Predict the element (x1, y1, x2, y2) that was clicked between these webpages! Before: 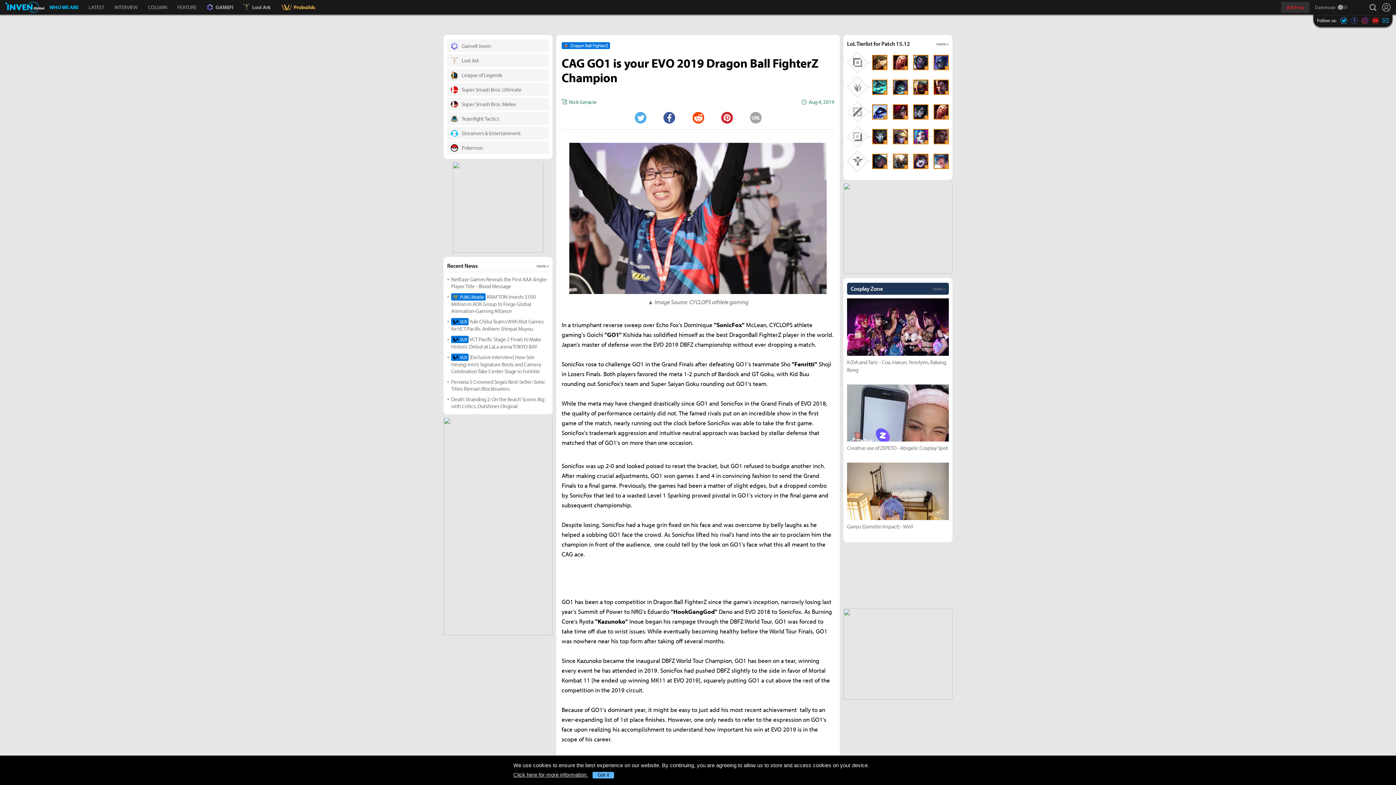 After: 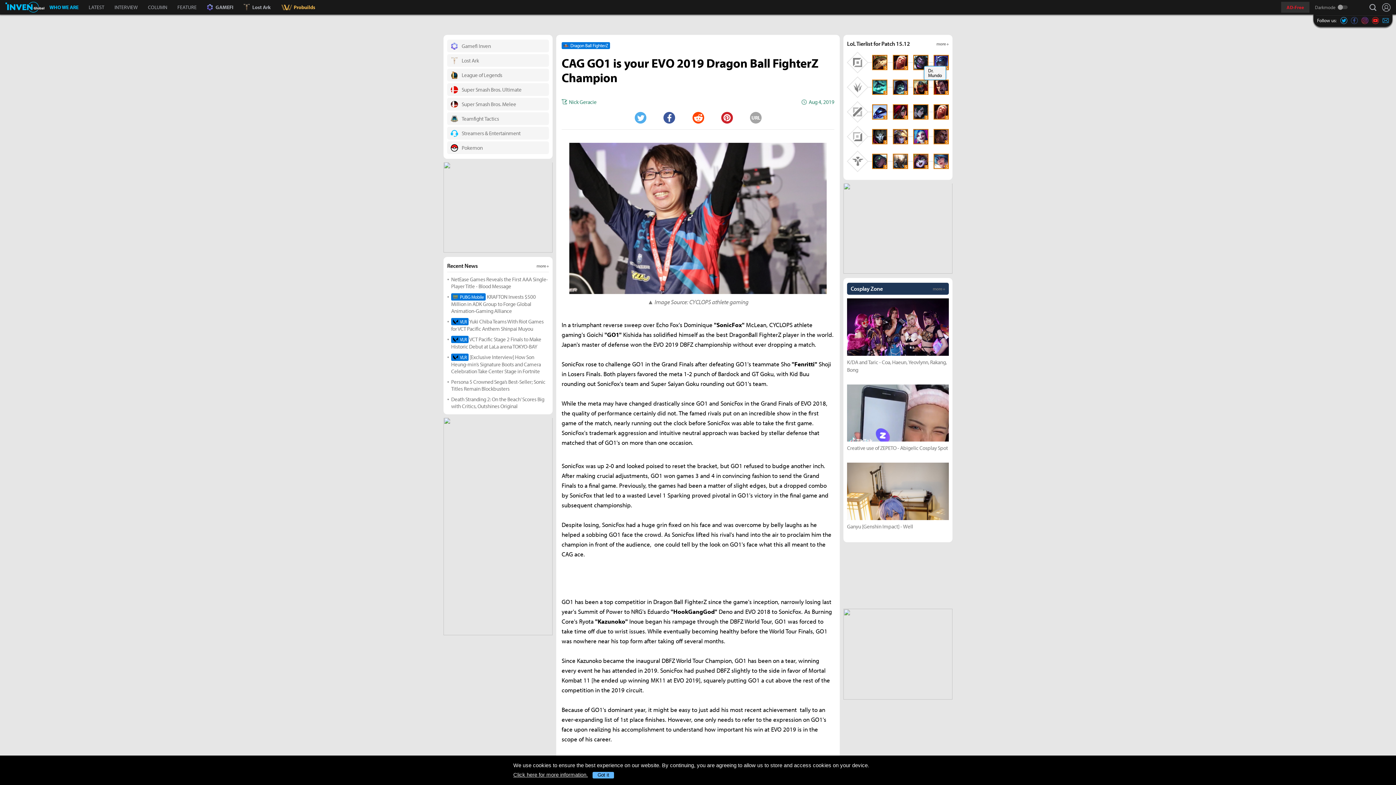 Action: label: S bbox: (913, 54, 928, 70)